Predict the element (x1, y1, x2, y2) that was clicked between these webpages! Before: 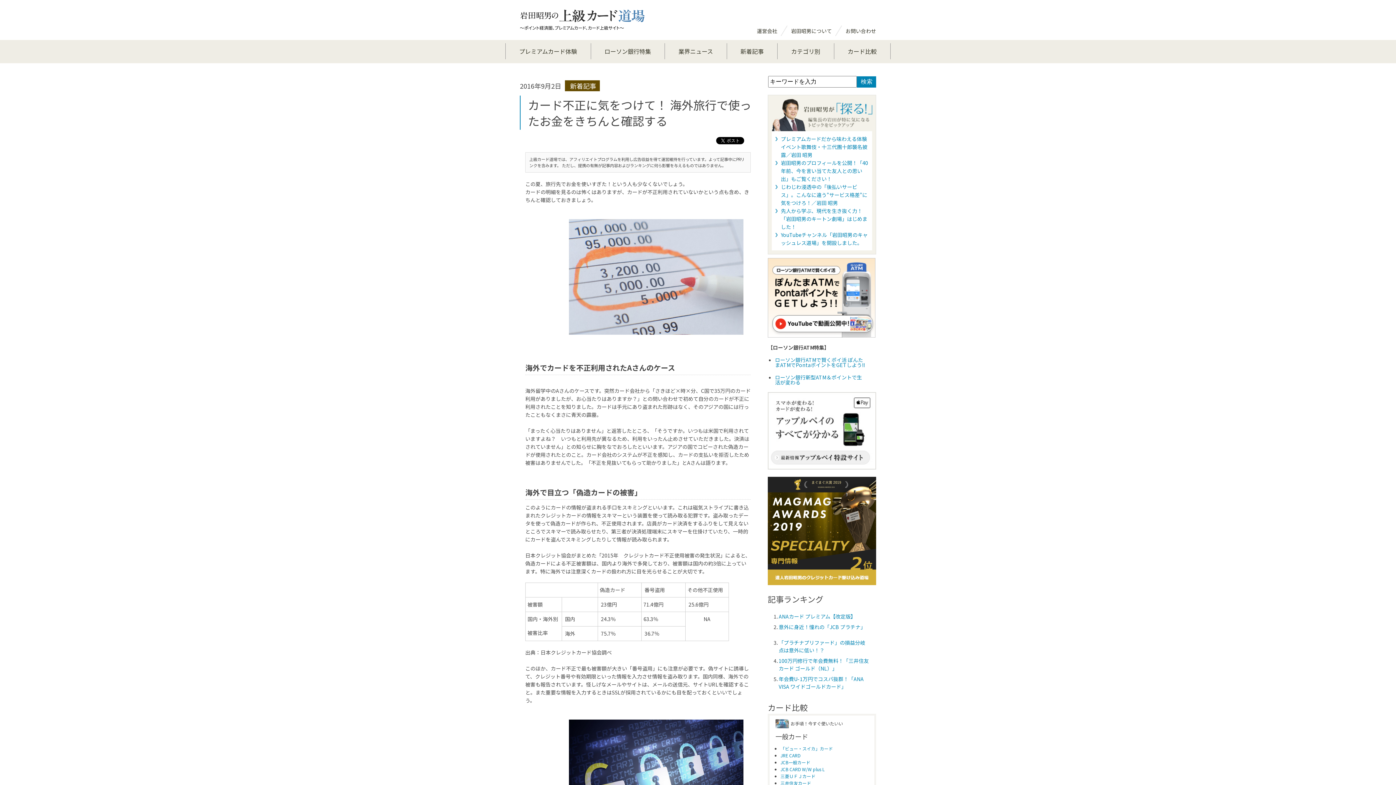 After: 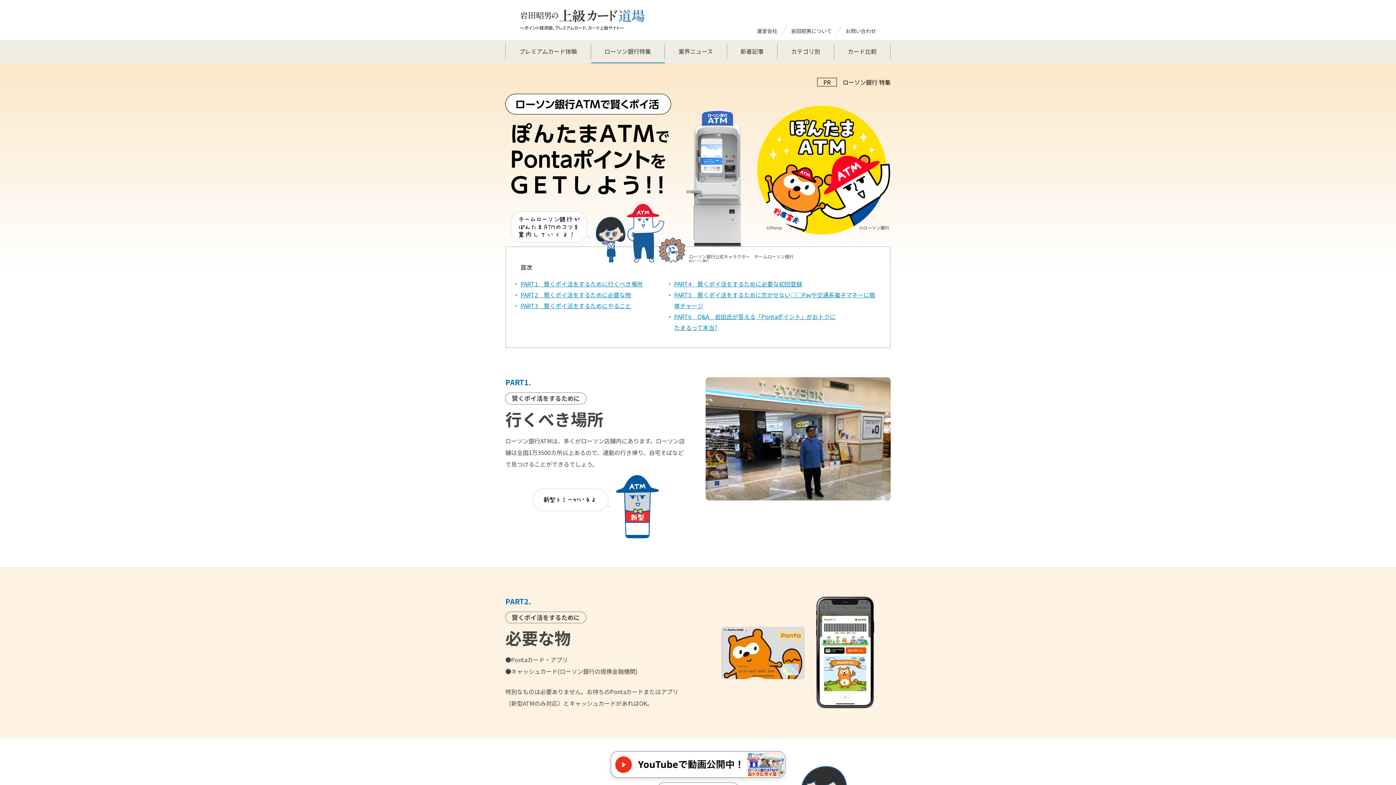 Action: bbox: (591, 40, 665, 62) label: ローソン銀行特集